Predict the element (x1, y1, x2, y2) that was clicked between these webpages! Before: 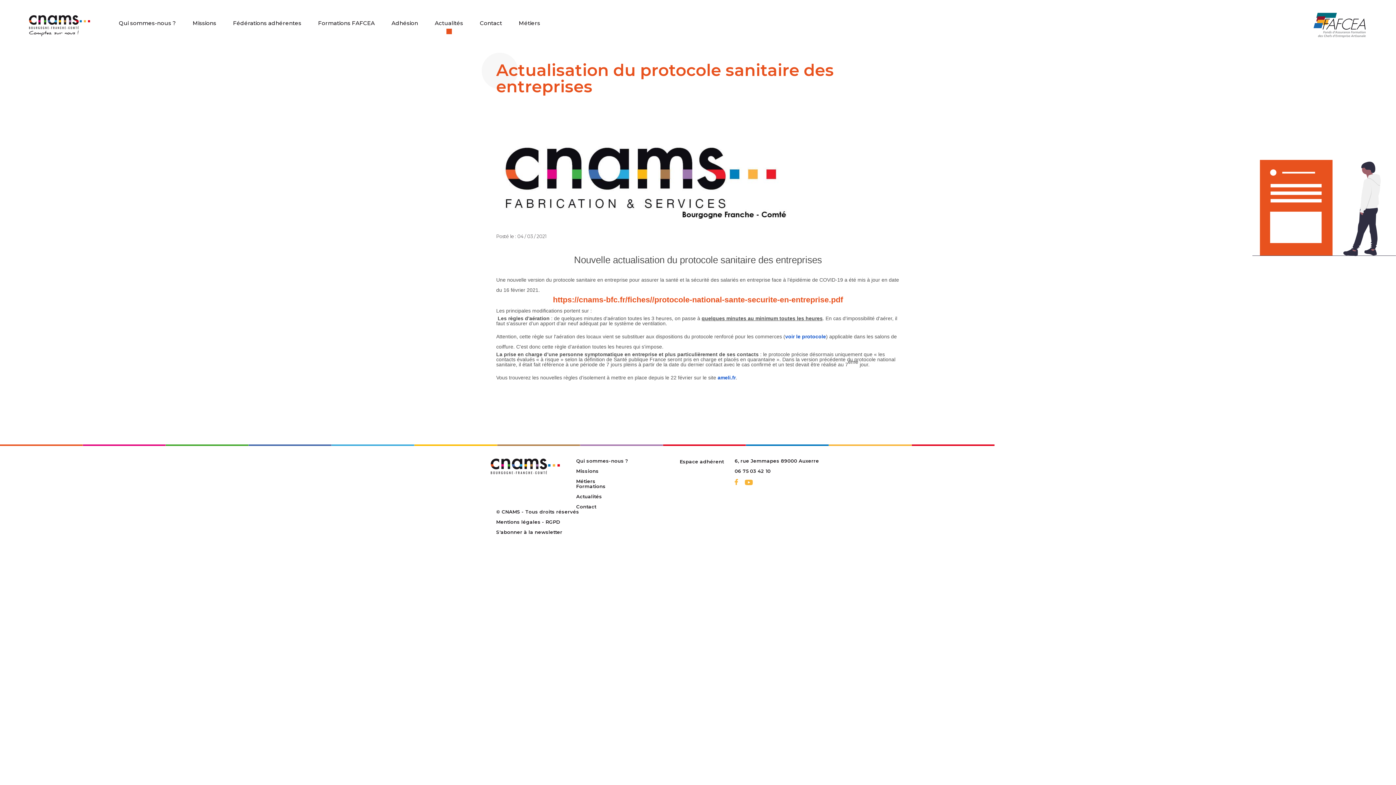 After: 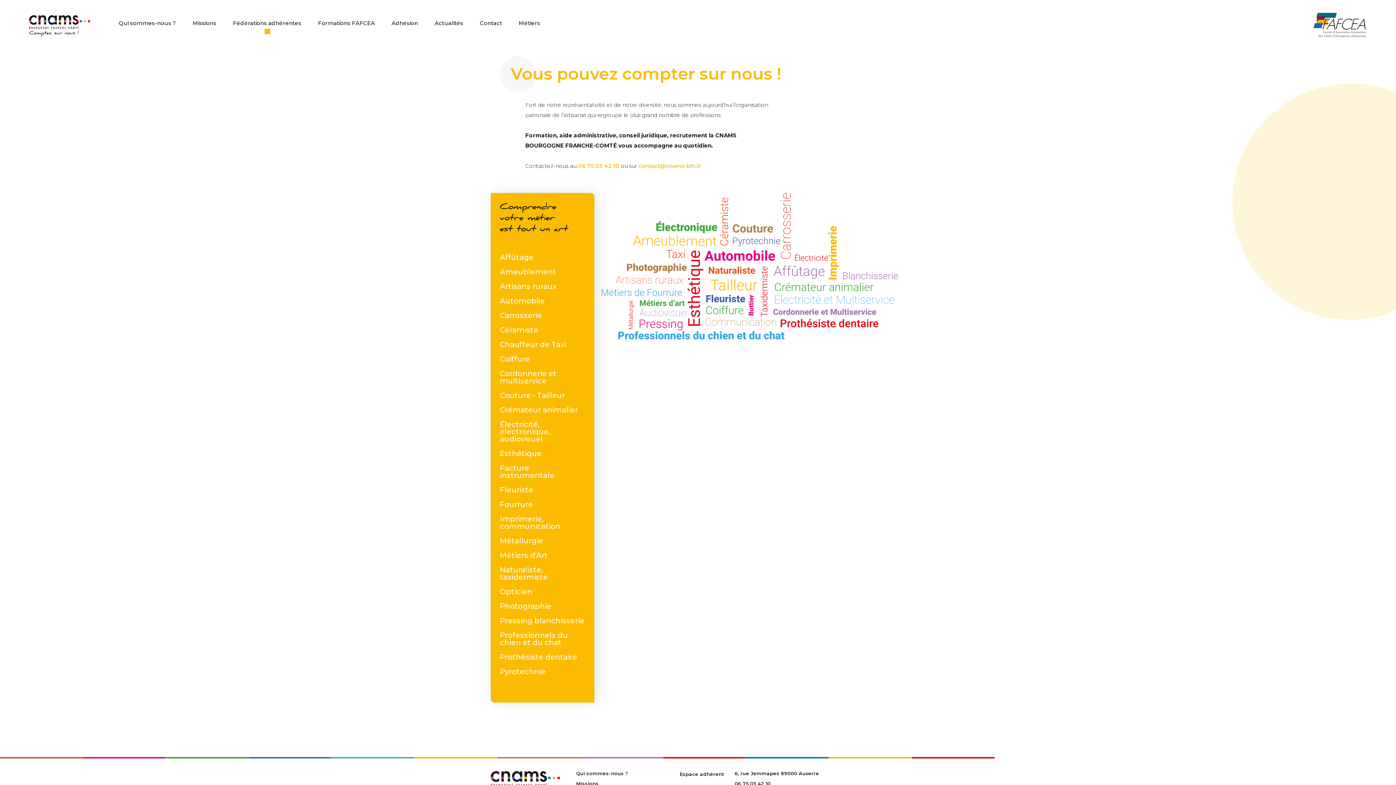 Action: label: Fédérations adhérentes bbox: (230, 17, 304, 28)